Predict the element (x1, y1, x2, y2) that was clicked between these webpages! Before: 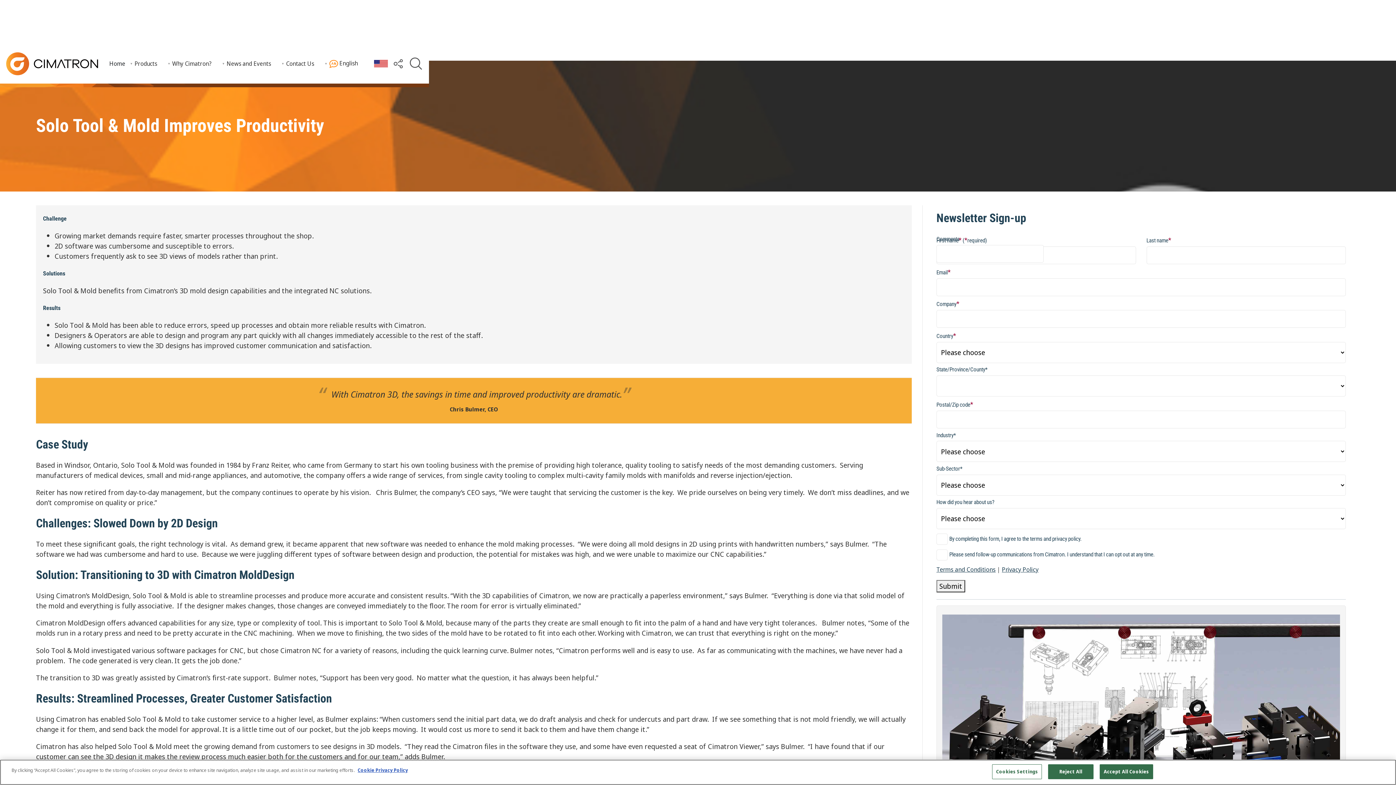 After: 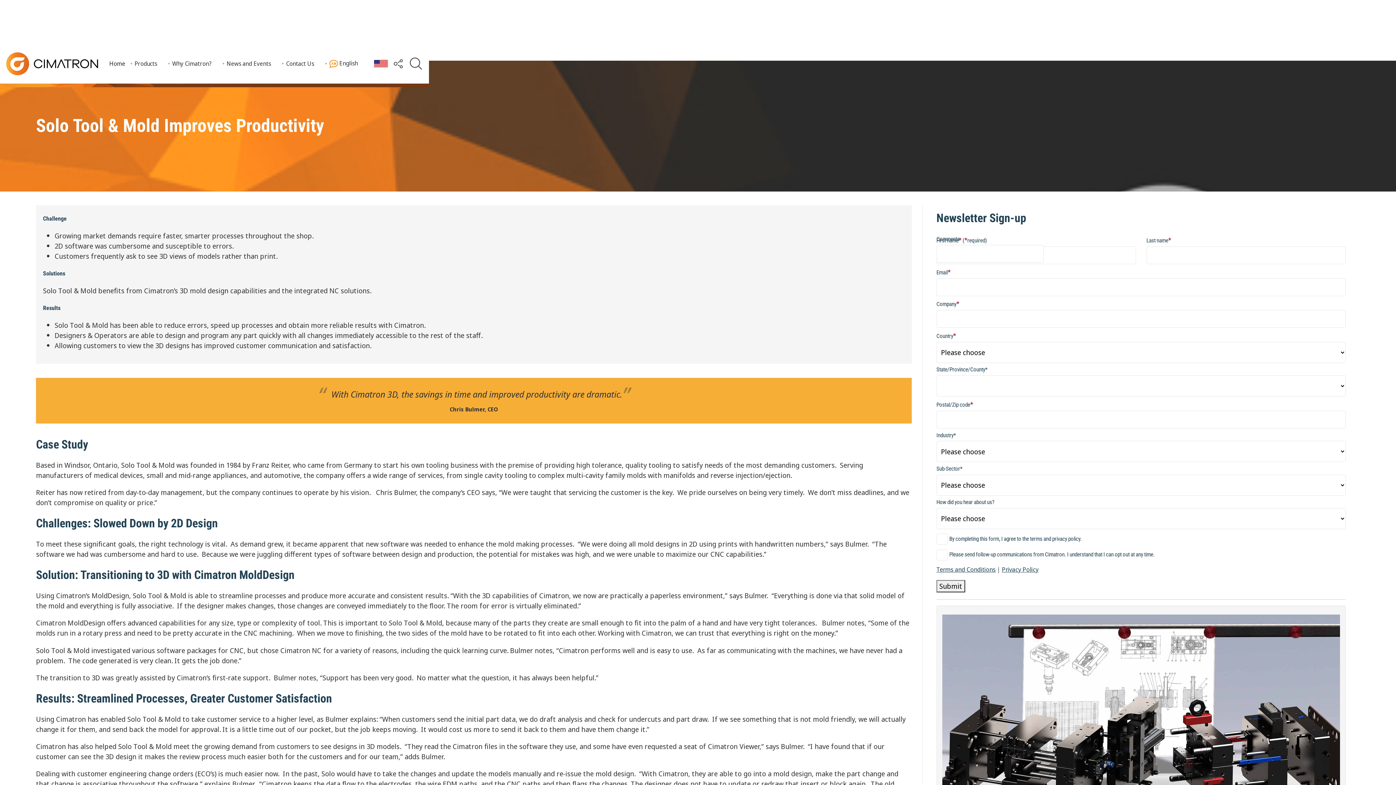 Action: label: Reject All bbox: (1048, 765, 1093, 780)